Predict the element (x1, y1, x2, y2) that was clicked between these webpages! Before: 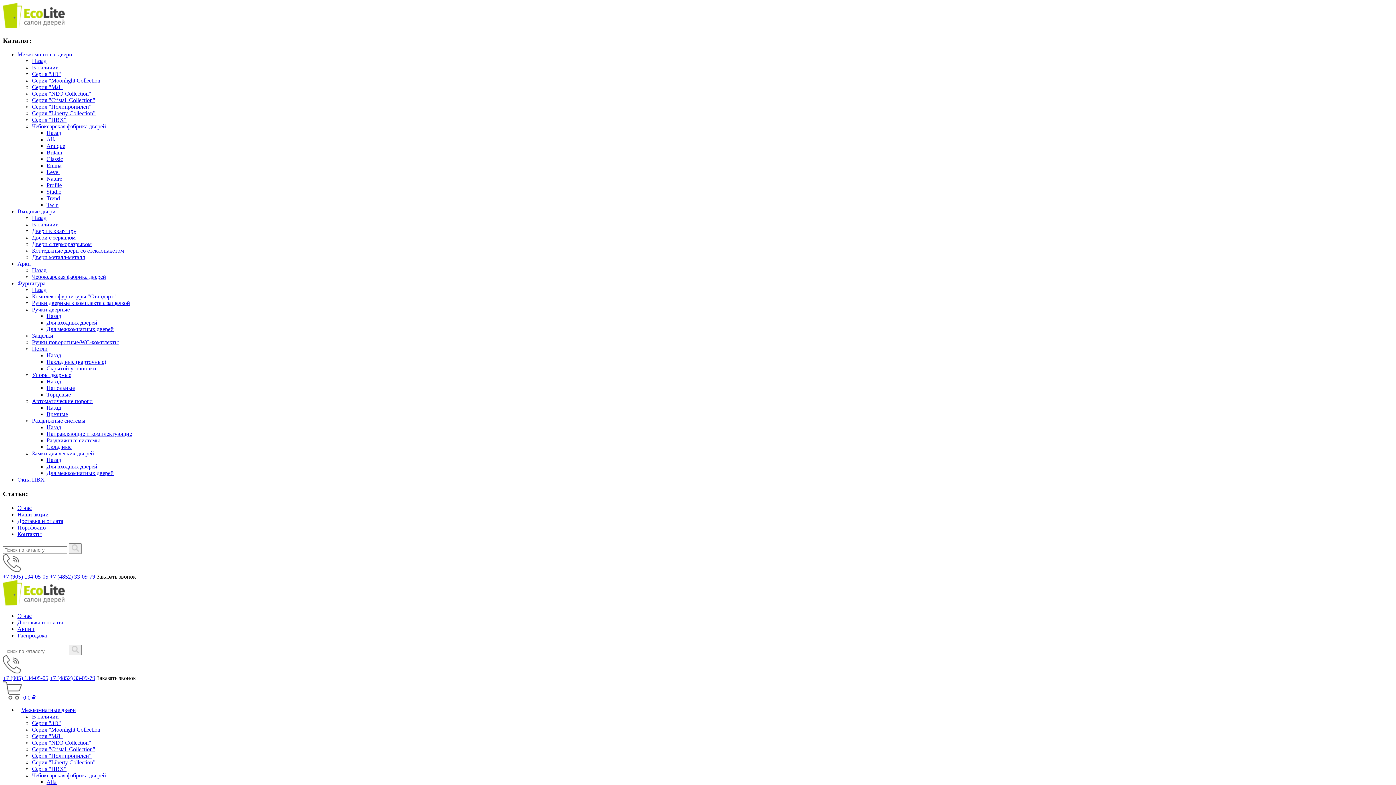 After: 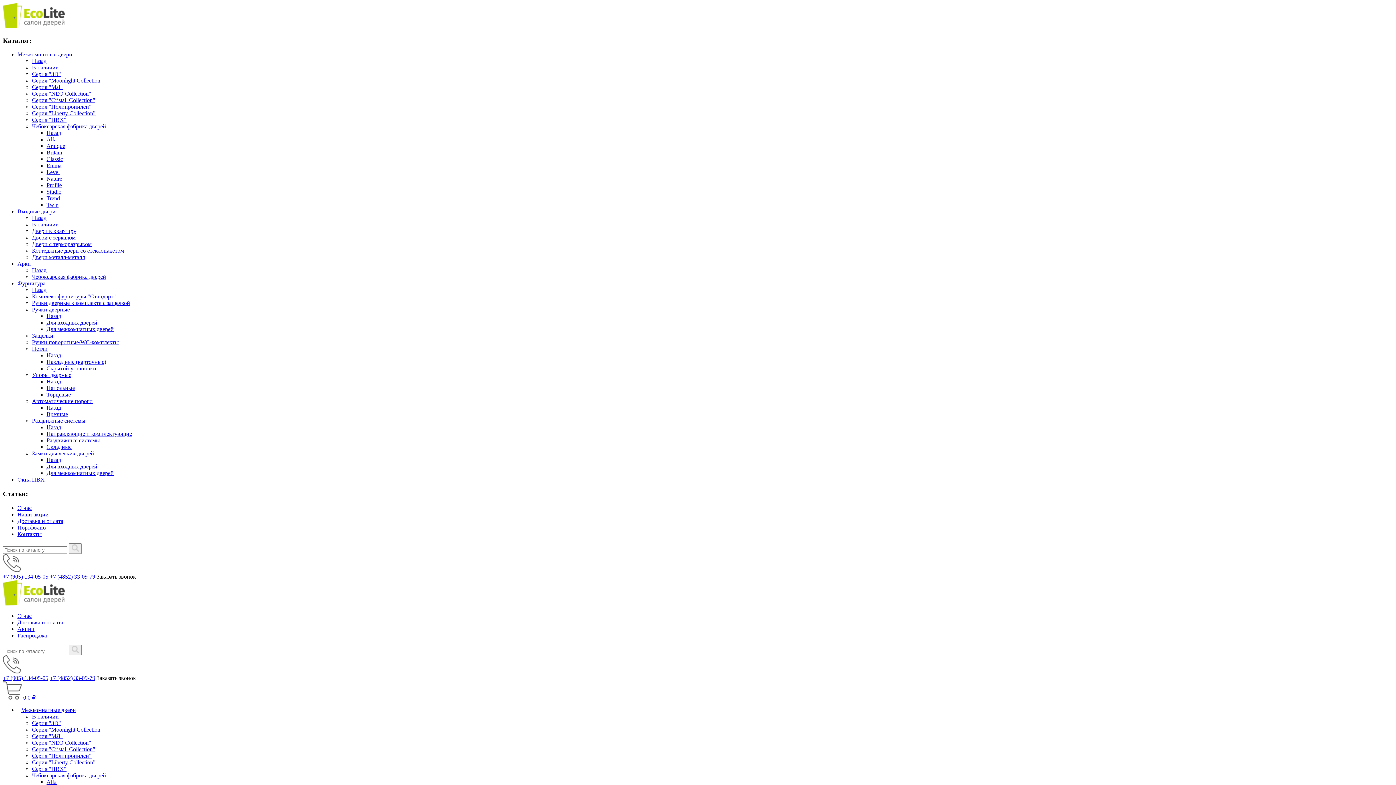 Action: bbox: (2, 600, 64, 606)